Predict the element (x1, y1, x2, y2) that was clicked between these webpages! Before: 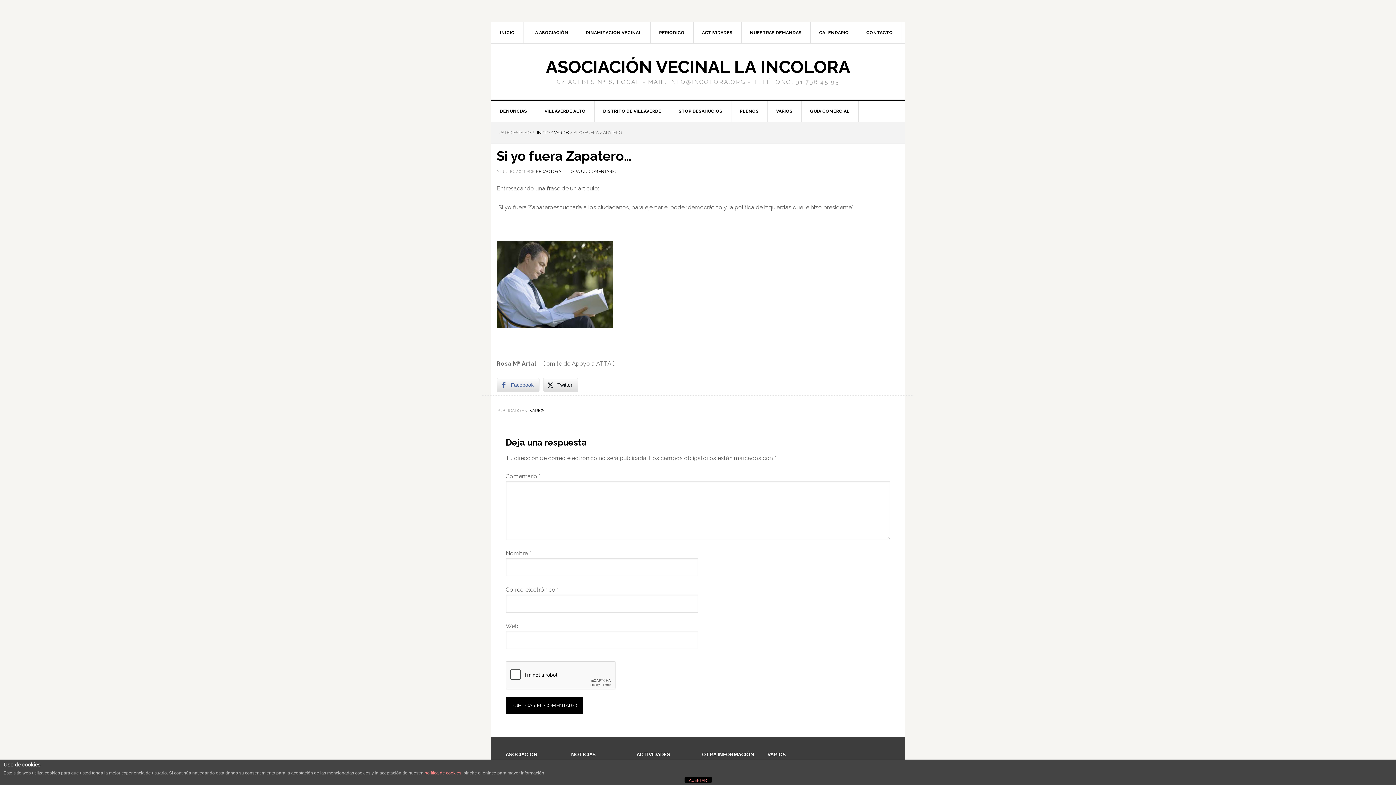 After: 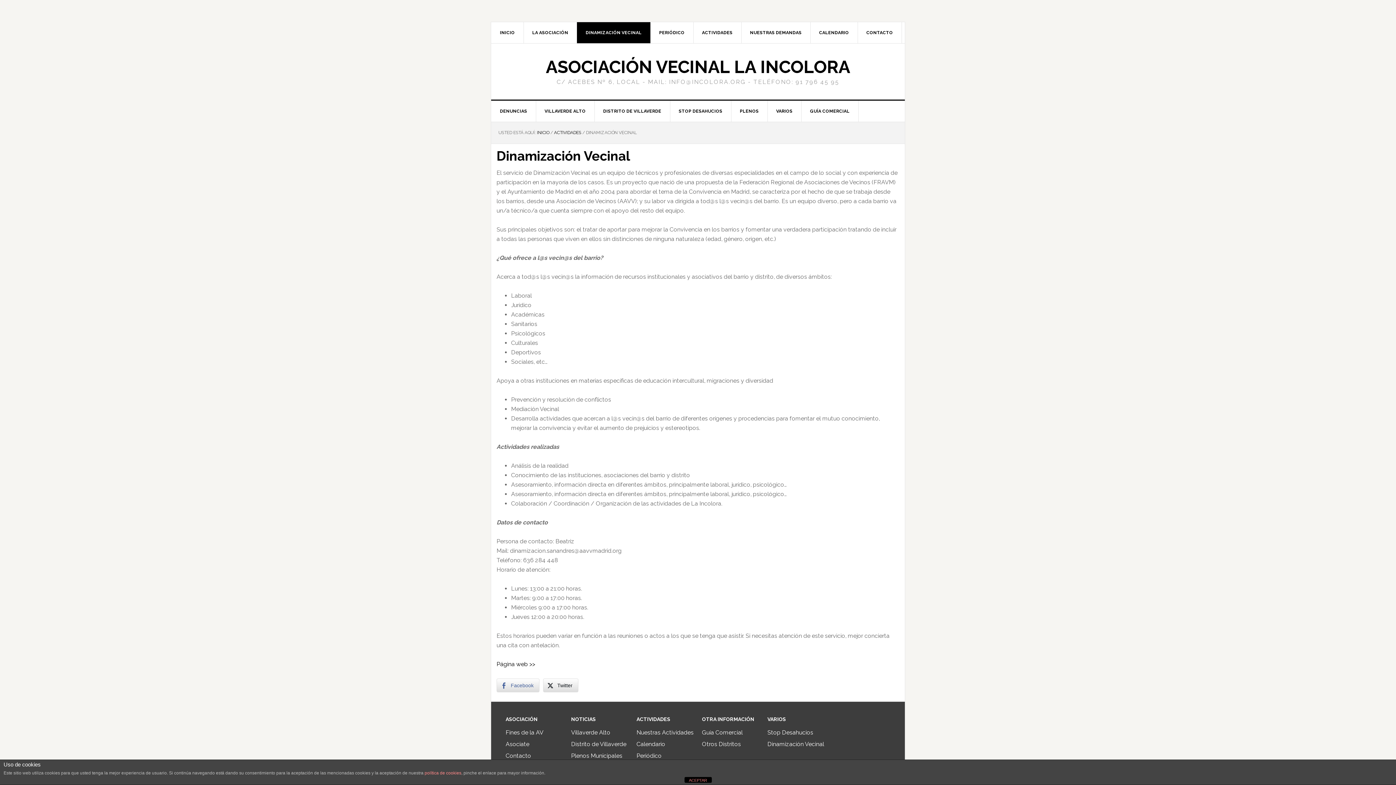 Action: bbox: (577, 22, 650, 43) label: DINAMIZACIÓN VECINAL